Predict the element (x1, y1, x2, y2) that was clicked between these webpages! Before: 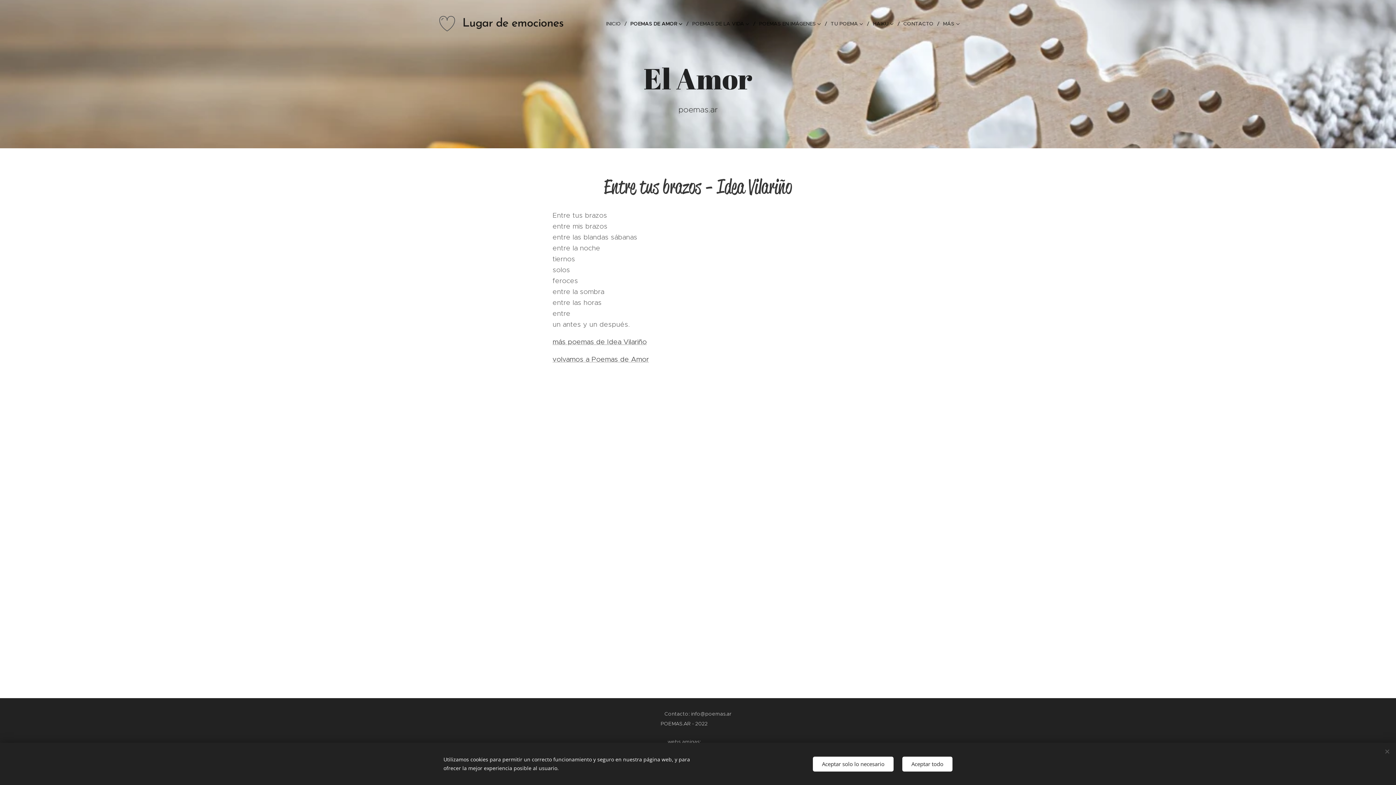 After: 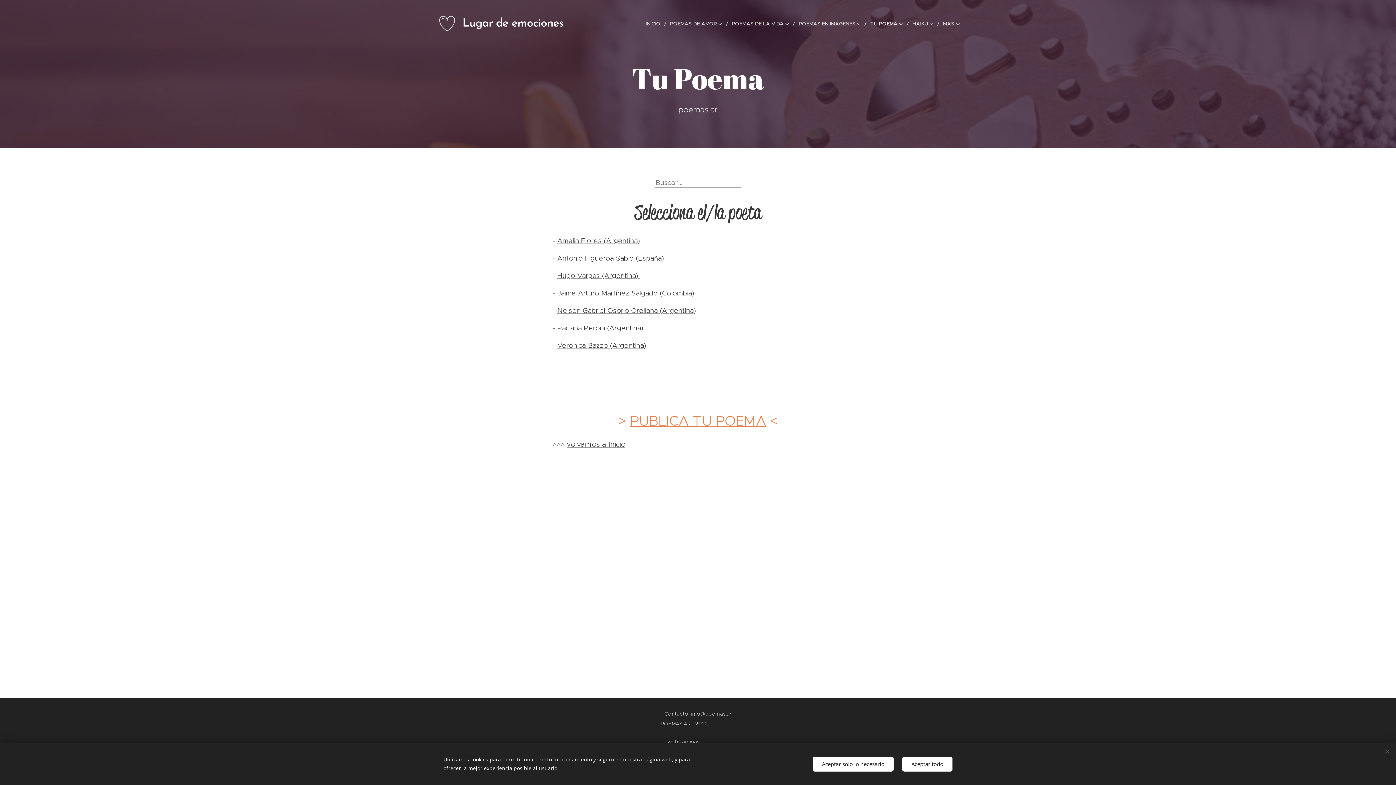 Action: bbox: (827, 14, 869, 32) label: TU POEMA